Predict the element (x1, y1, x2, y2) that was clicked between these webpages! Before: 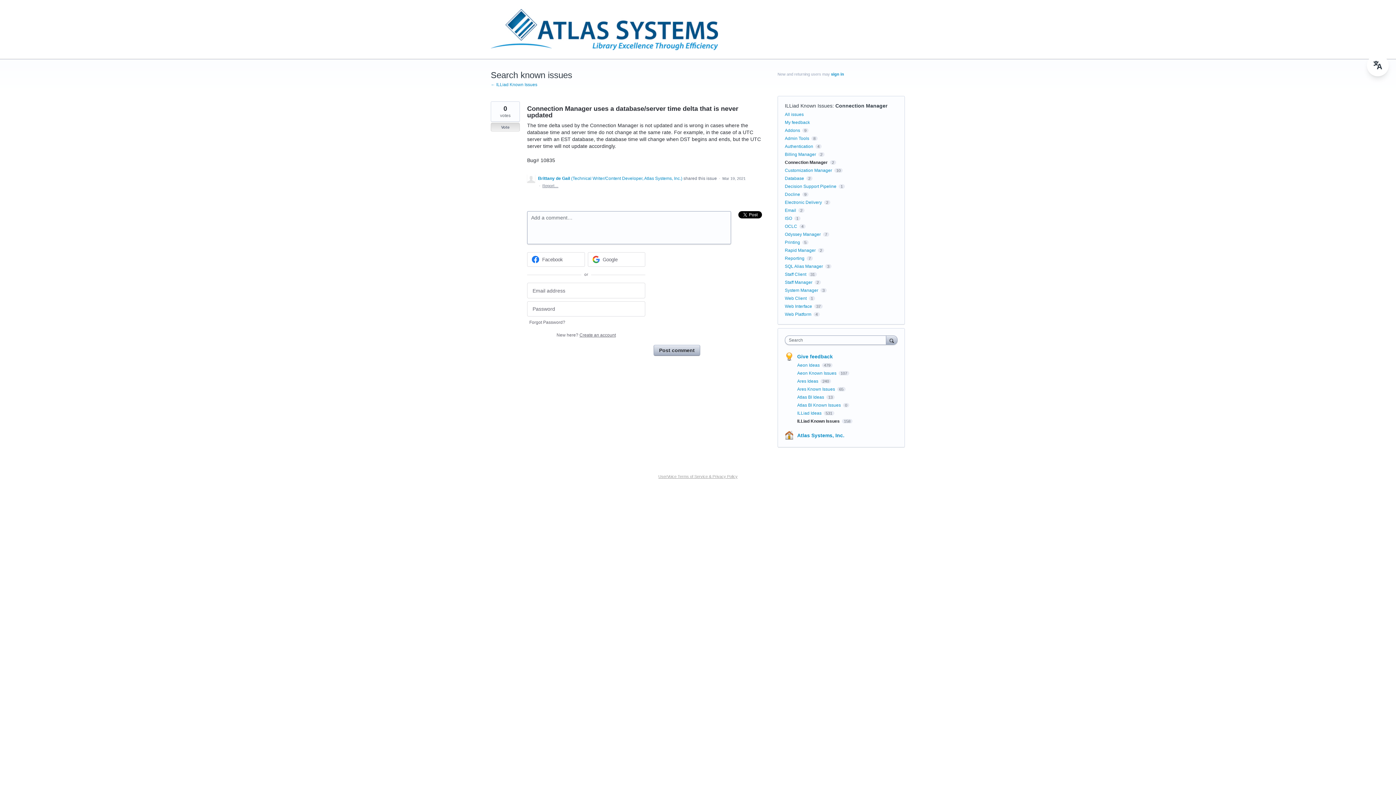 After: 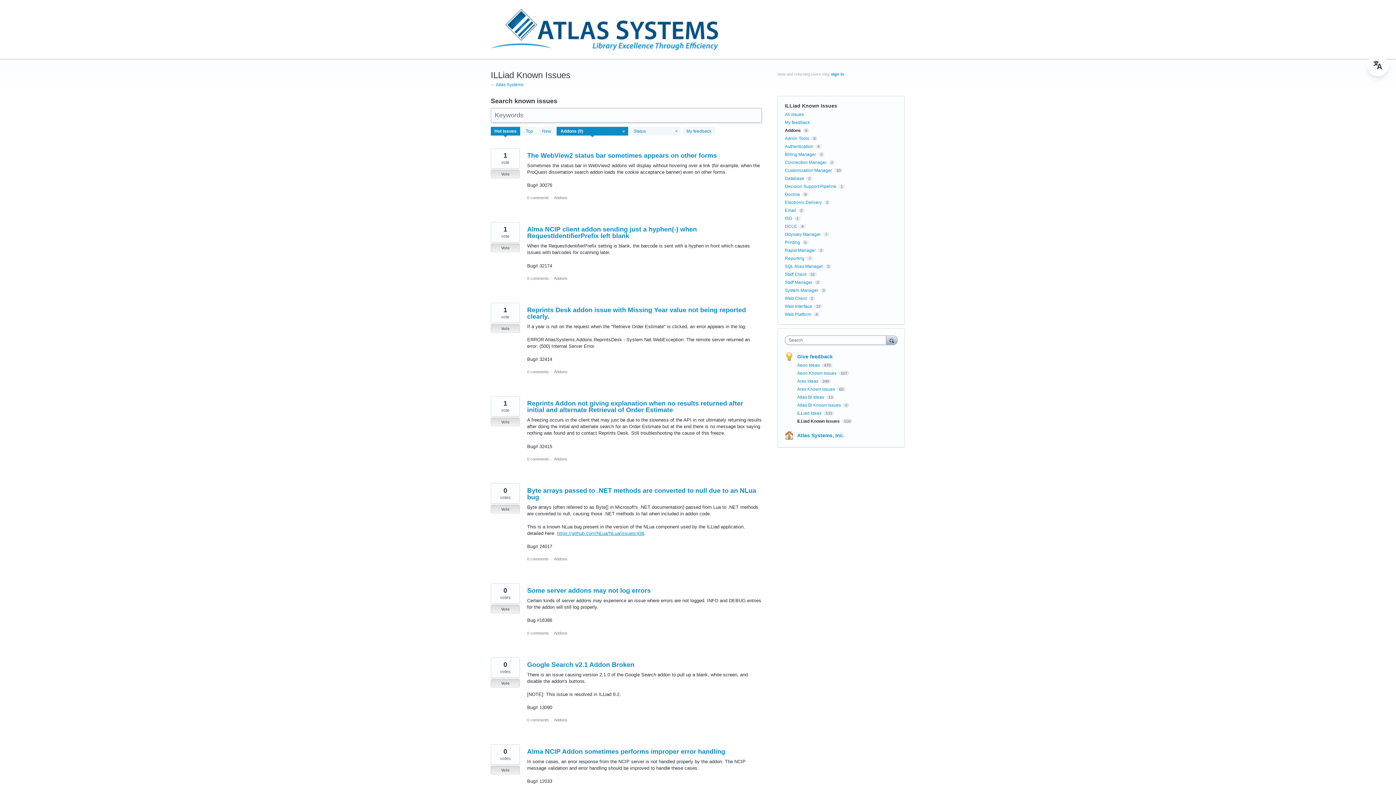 Action: label: Addons bbox: (785, 128, 800, 133)